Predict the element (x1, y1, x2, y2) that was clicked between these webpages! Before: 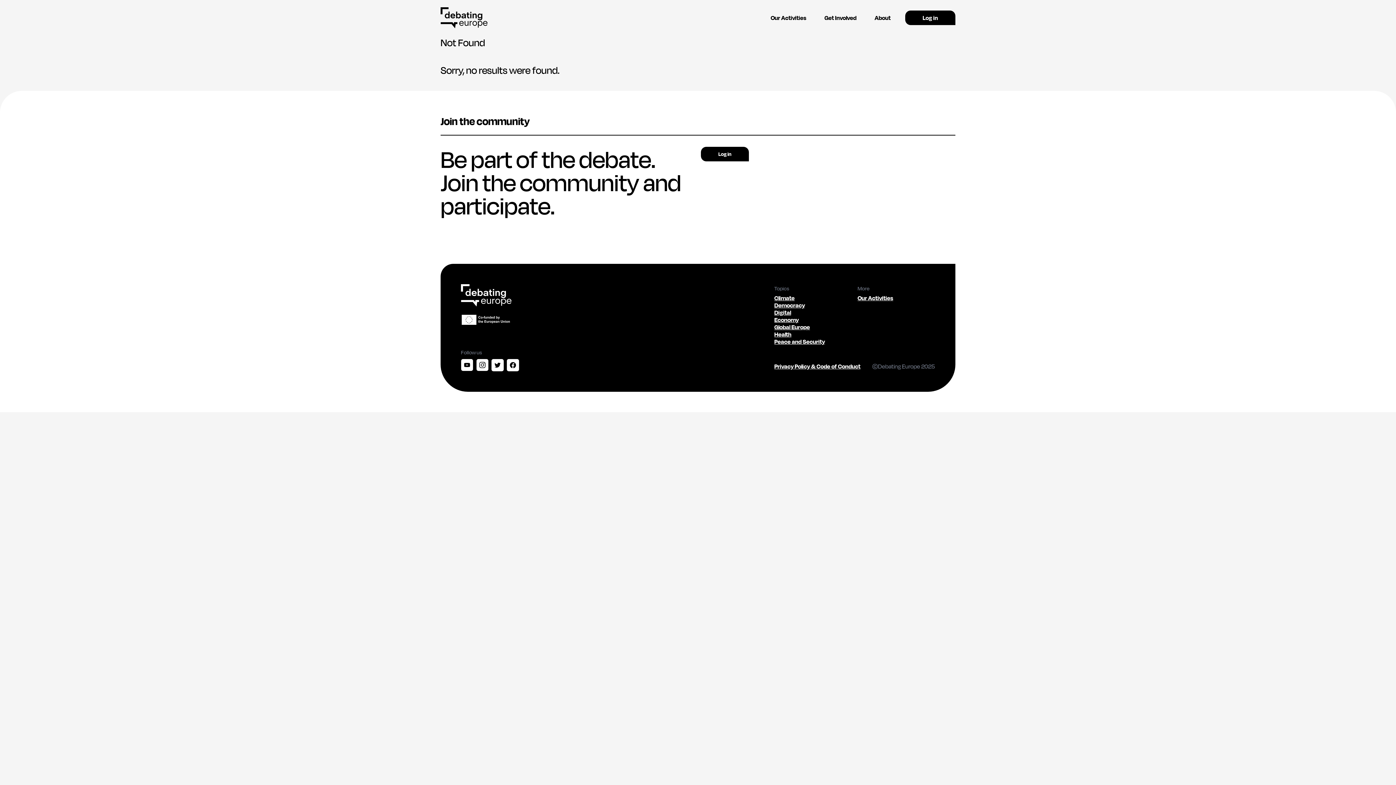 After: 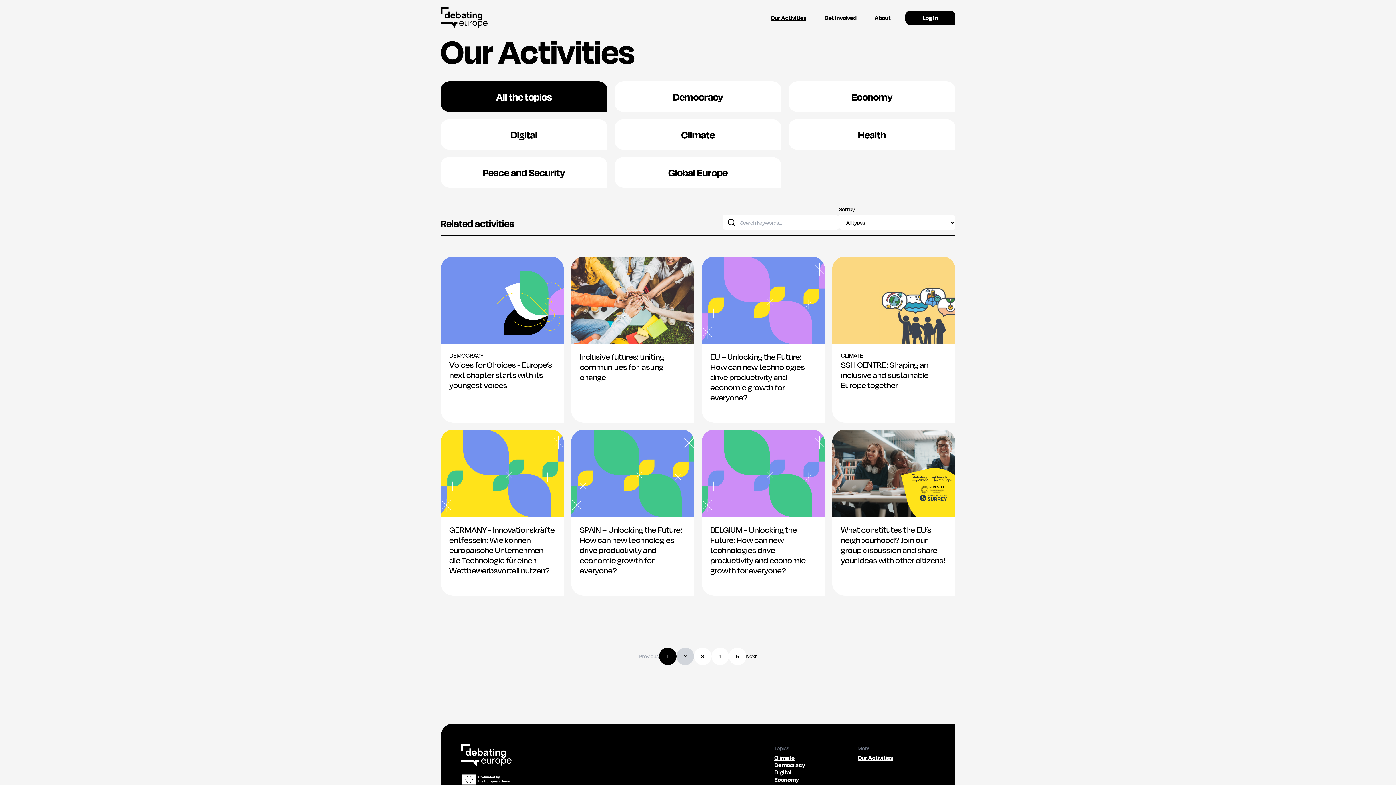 Action: label: Our Activities bbox: (857, 293, 893, 302)